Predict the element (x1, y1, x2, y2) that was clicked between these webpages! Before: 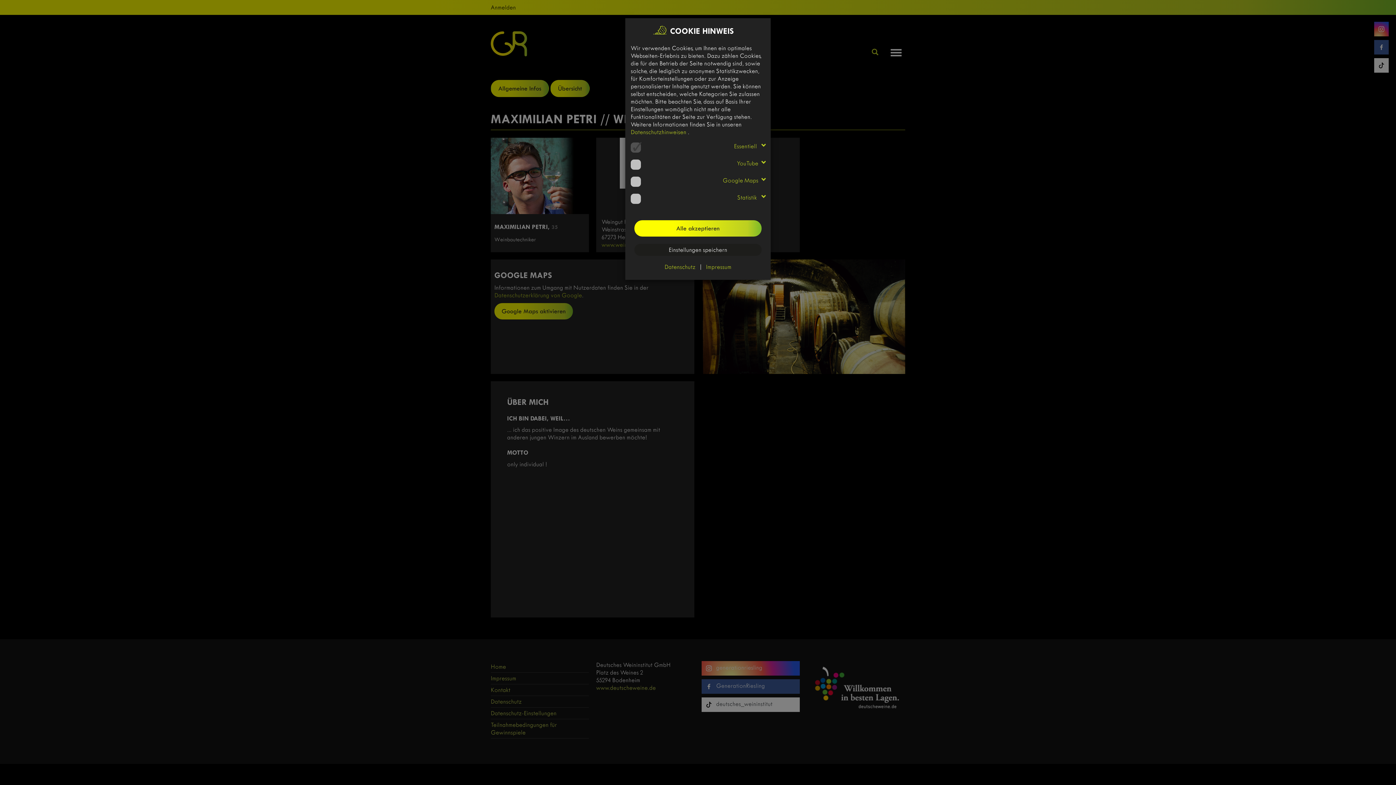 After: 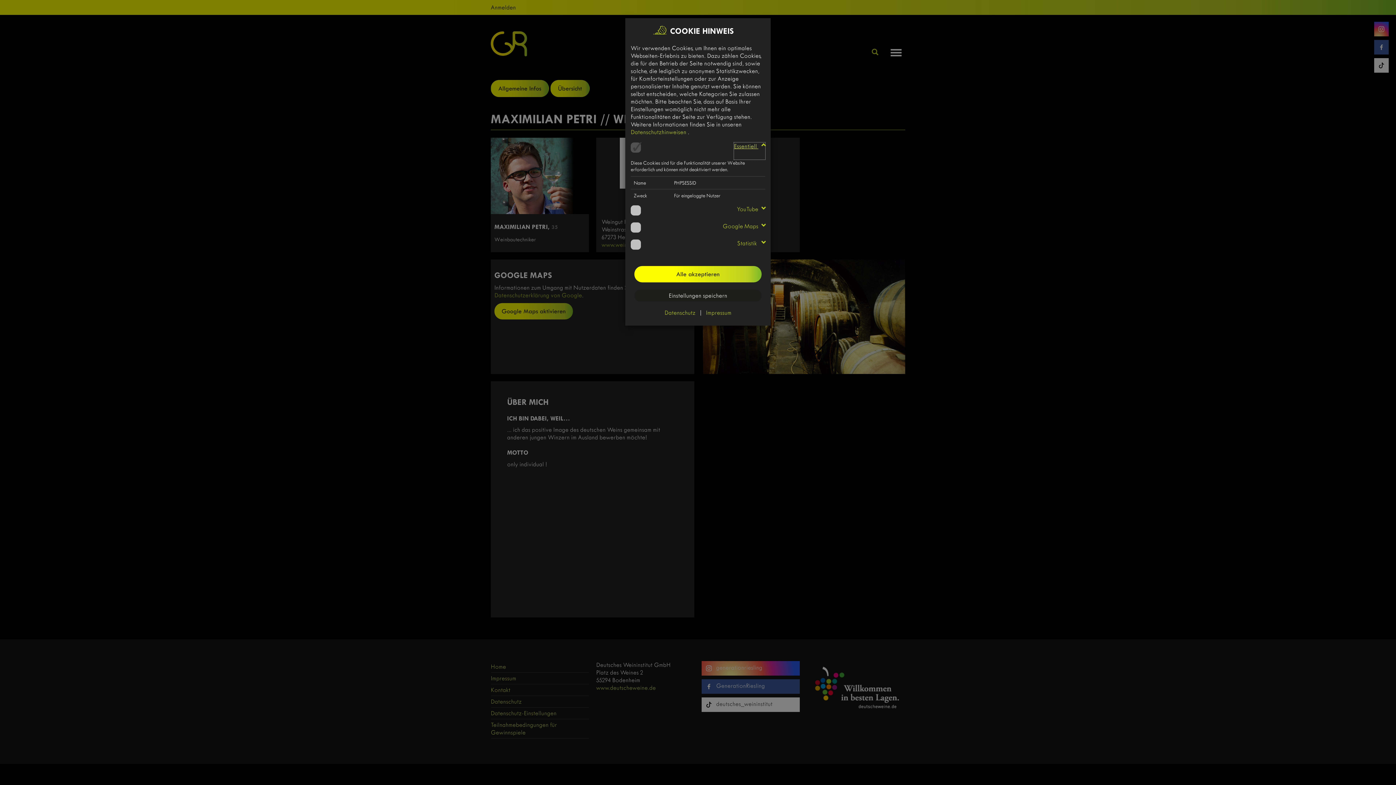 Action: bbox: (734, 142, 765, 159) label: Essentiell 